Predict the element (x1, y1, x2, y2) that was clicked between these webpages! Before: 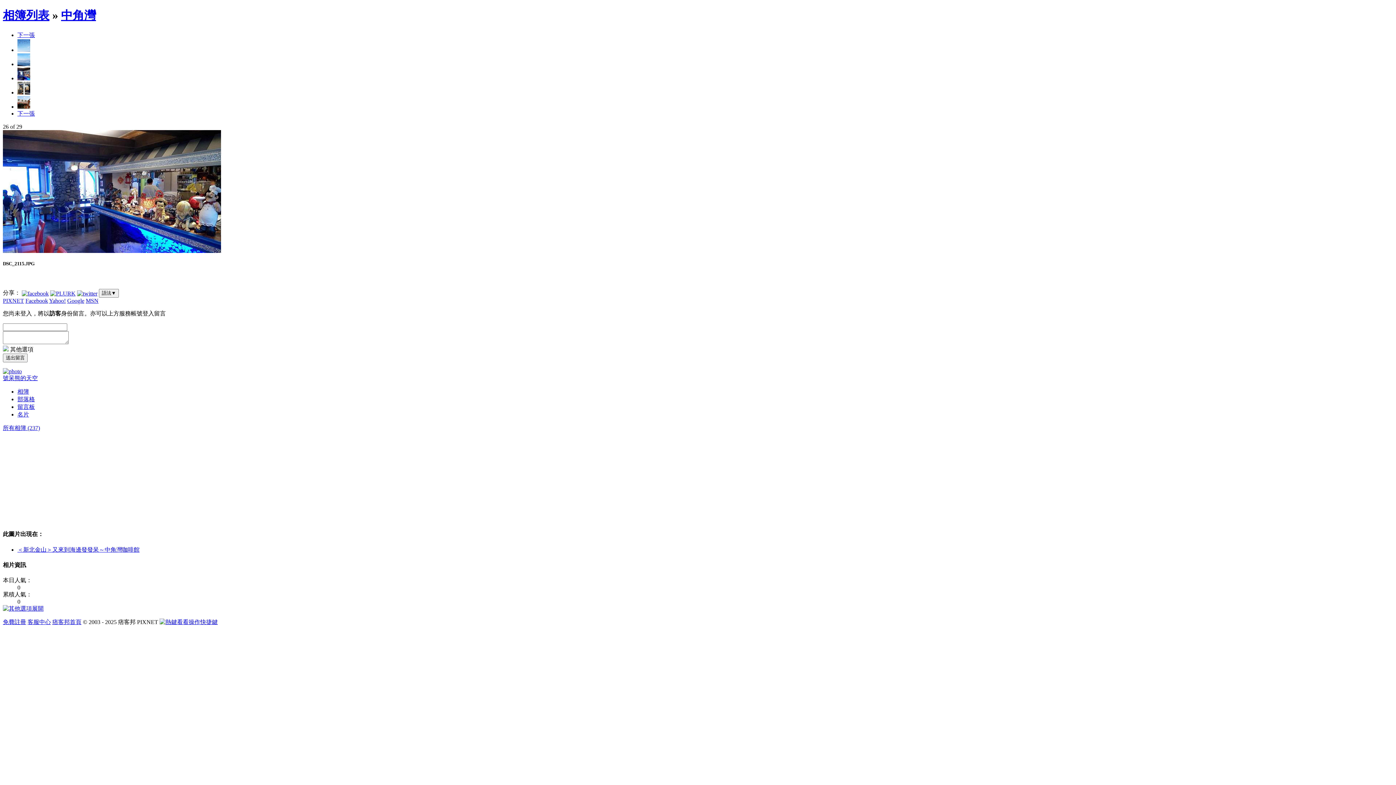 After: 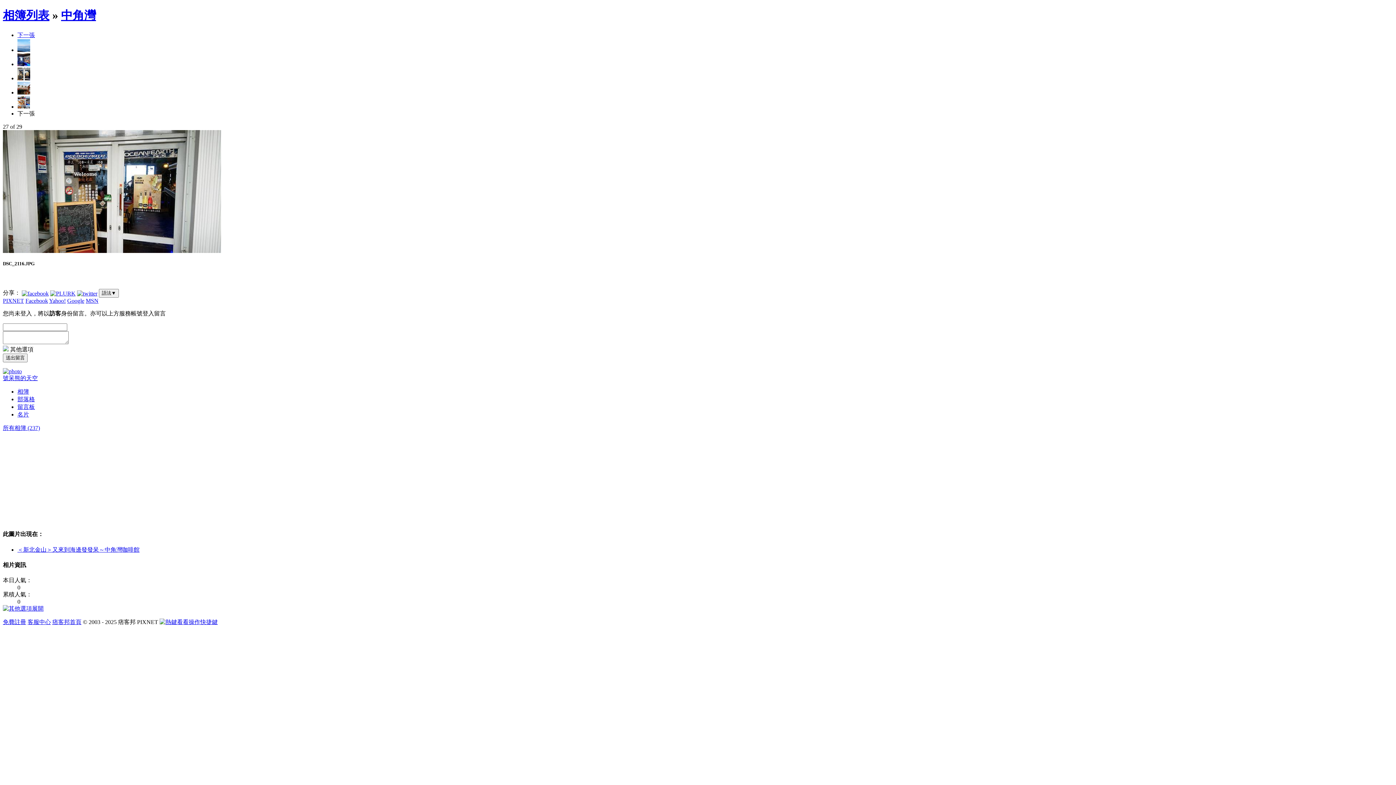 Action: bbox: (2, 247, 221, 254)